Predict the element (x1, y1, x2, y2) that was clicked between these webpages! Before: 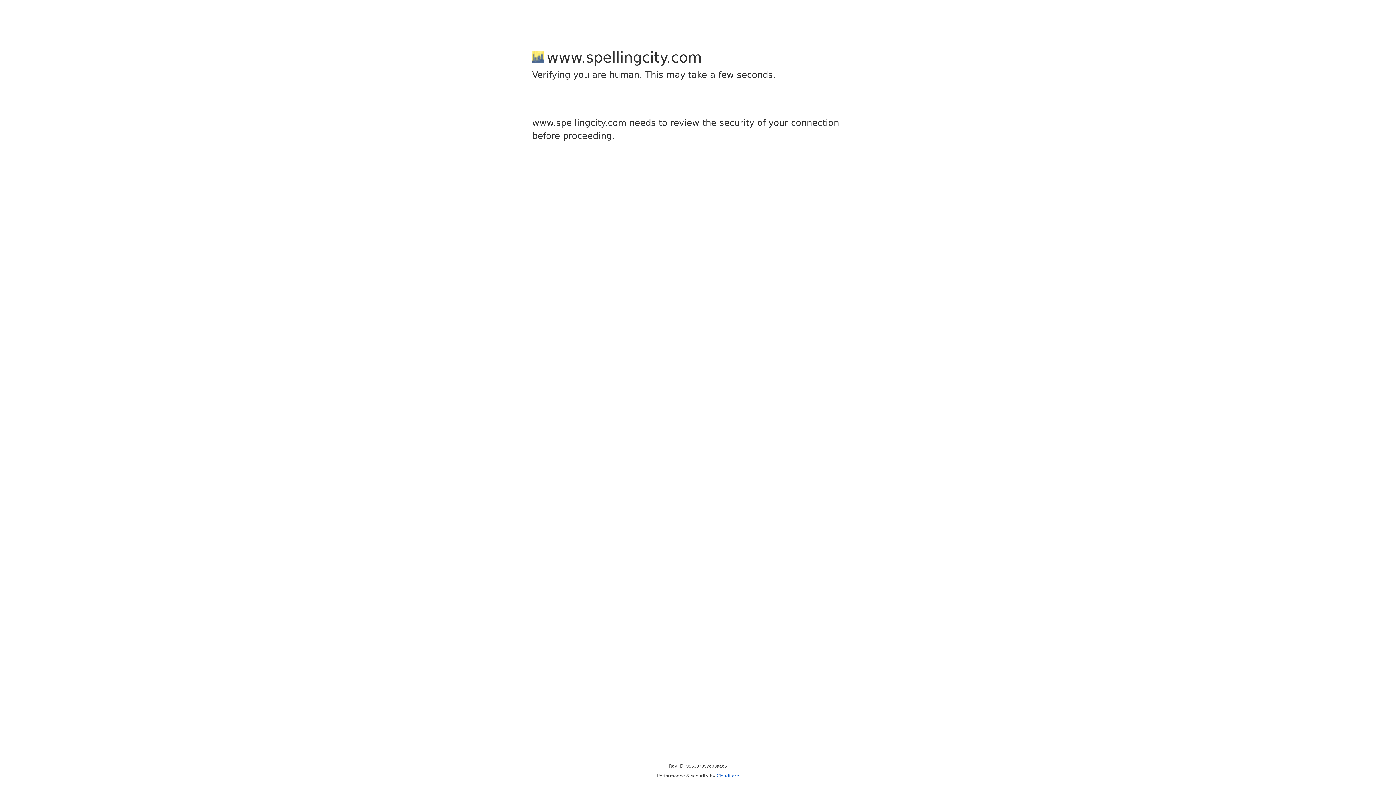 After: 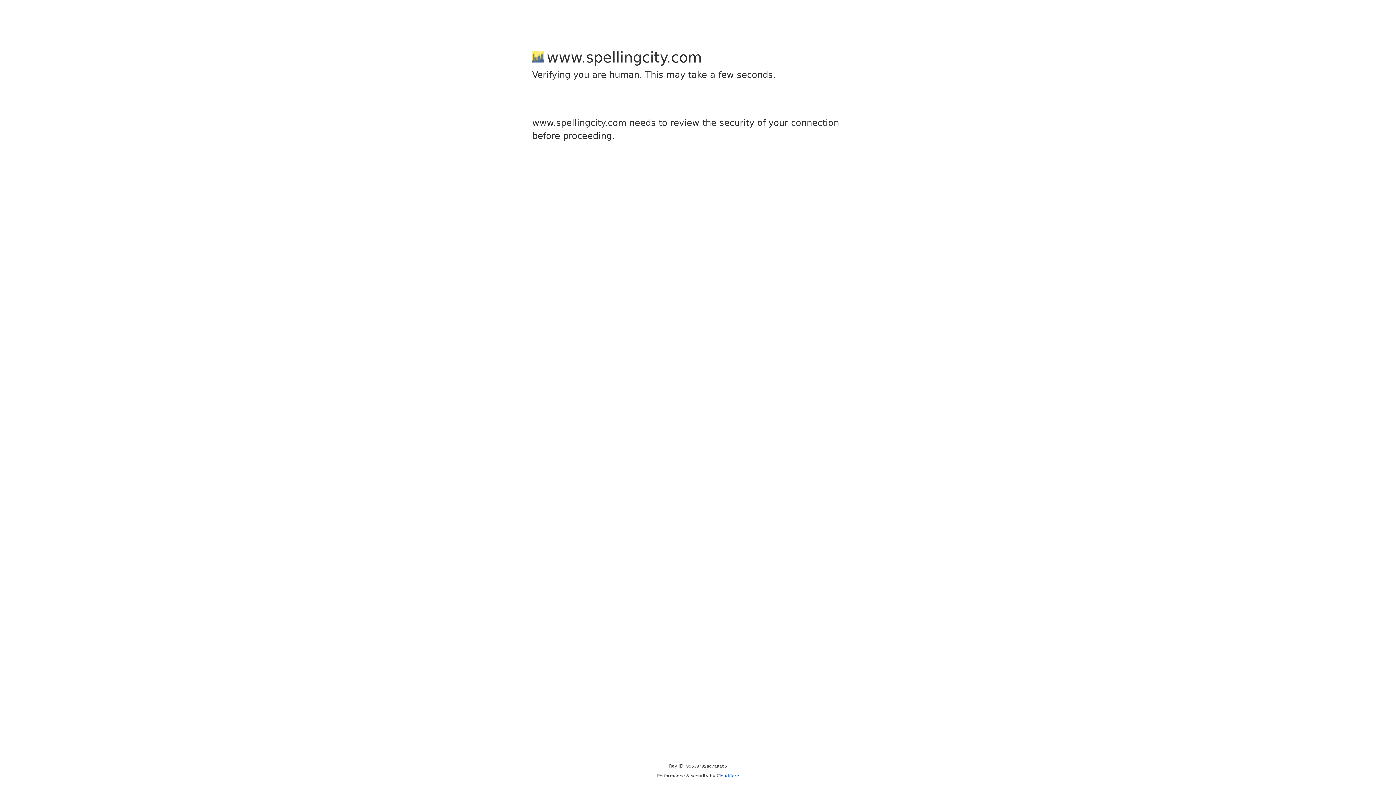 Action: label: Cloudflare bbox: (716, 773, 739, 778)